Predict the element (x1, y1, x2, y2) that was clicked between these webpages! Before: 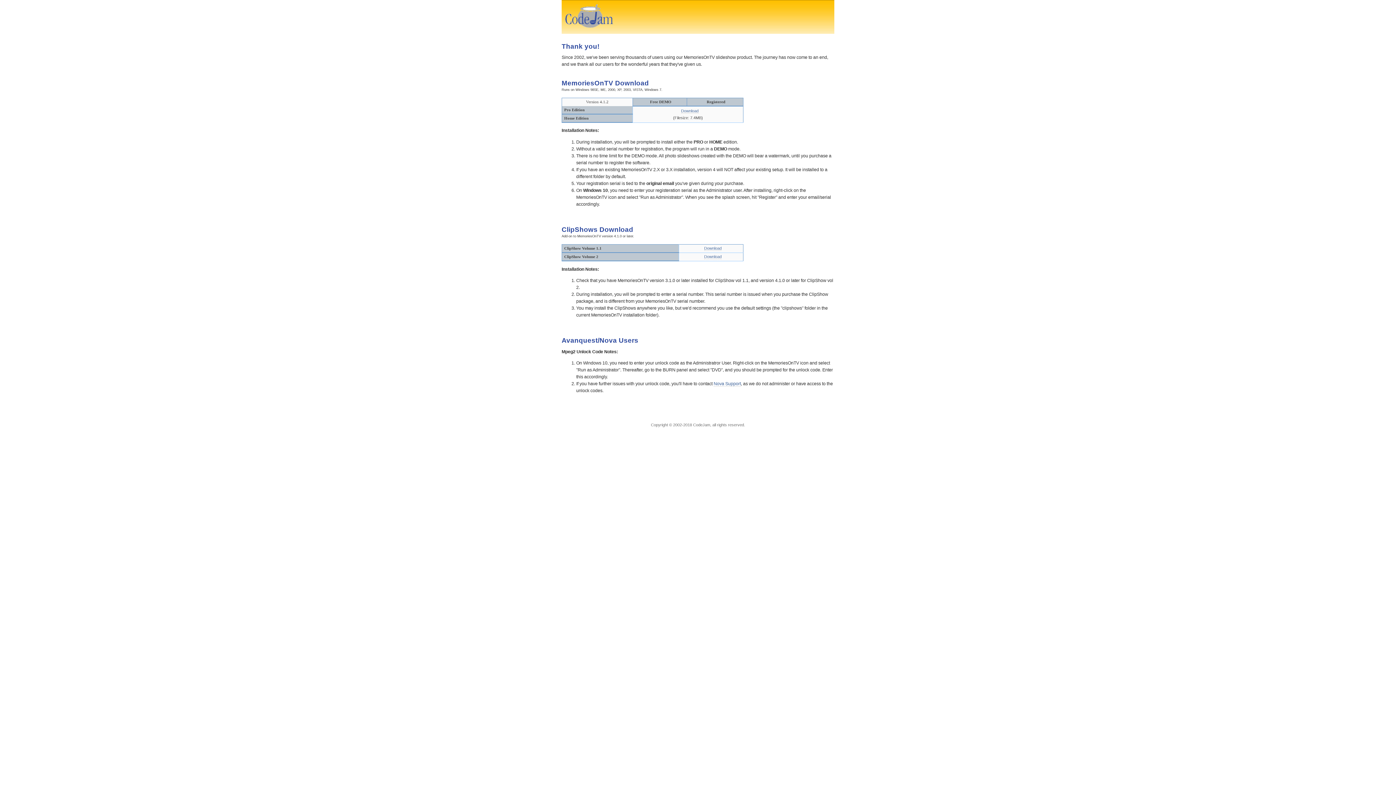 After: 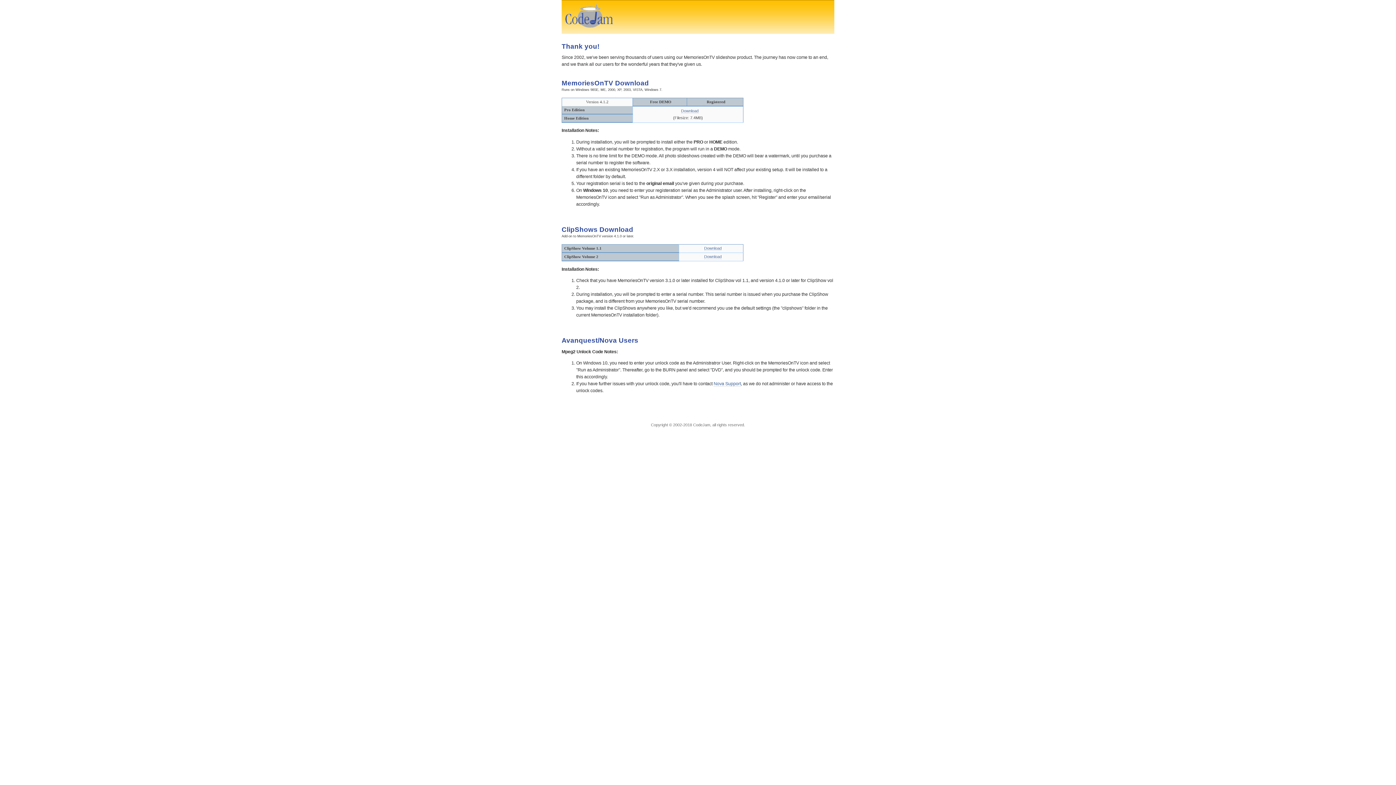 Action: bbox: (561, 226, 834, 318) label: ClipShows Download

Add-on to MemoriesOnTV version 4.1.0 or later.

ClipShow Volume 1.1	Download
ClipShow Volume 2	Download

Installation Notes:

Check that you have MemoriesOnTV version 3.1.0 or later installed for ClipShow vol 1.1, and version 4.1.0 or later for ClipShow vol 2.
During installation, you will be prompted to enter a serial number. This serial number is issued when you purchase the ClipShow package, and is different from your MemoriesOnTV serial number.
You may install the ClipShows anywhere you like, but we'd recommend you use the default settings (the "clipshows" folder in the current MemoriesOnTV installation folder).



